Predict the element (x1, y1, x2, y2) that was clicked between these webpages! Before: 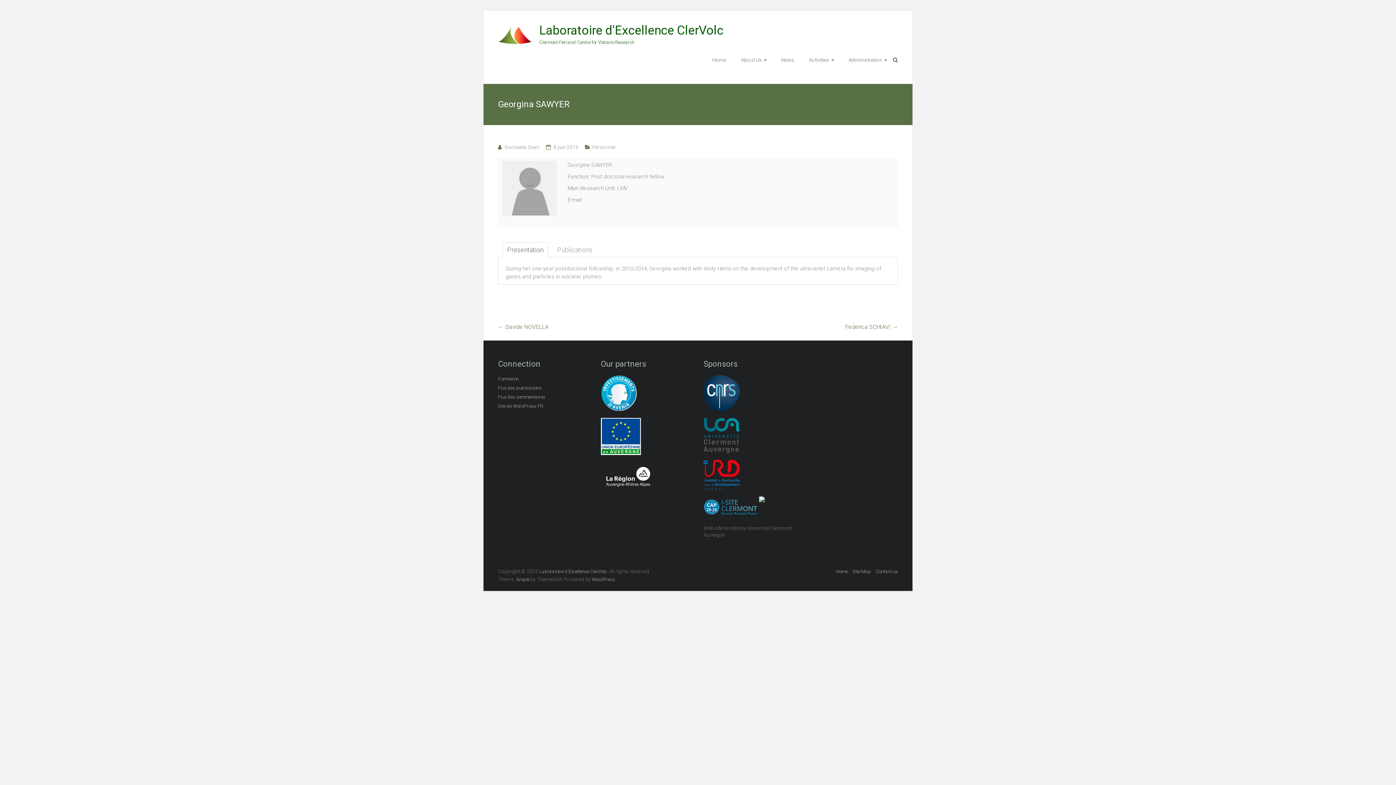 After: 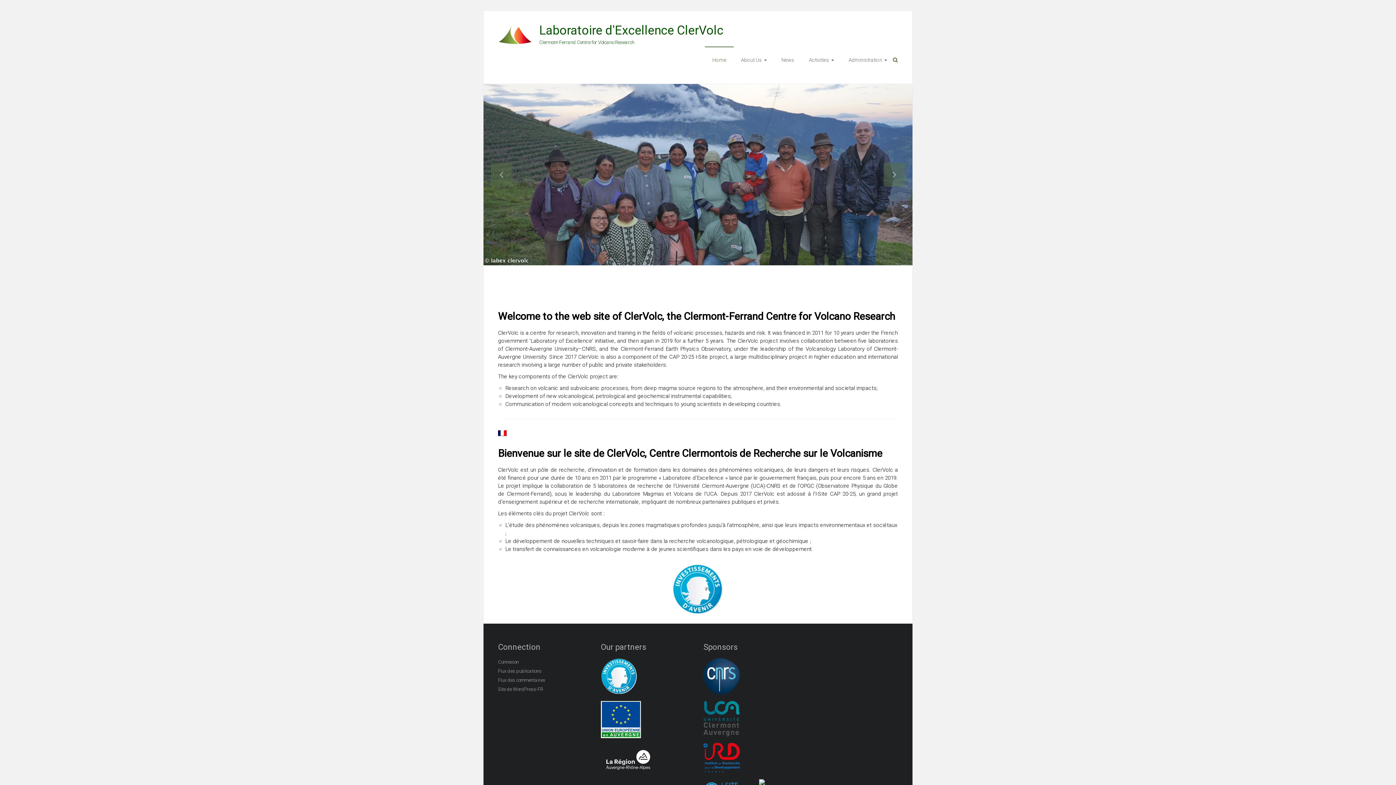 Action: bbox: (836, 569, 848, 574) label: Home